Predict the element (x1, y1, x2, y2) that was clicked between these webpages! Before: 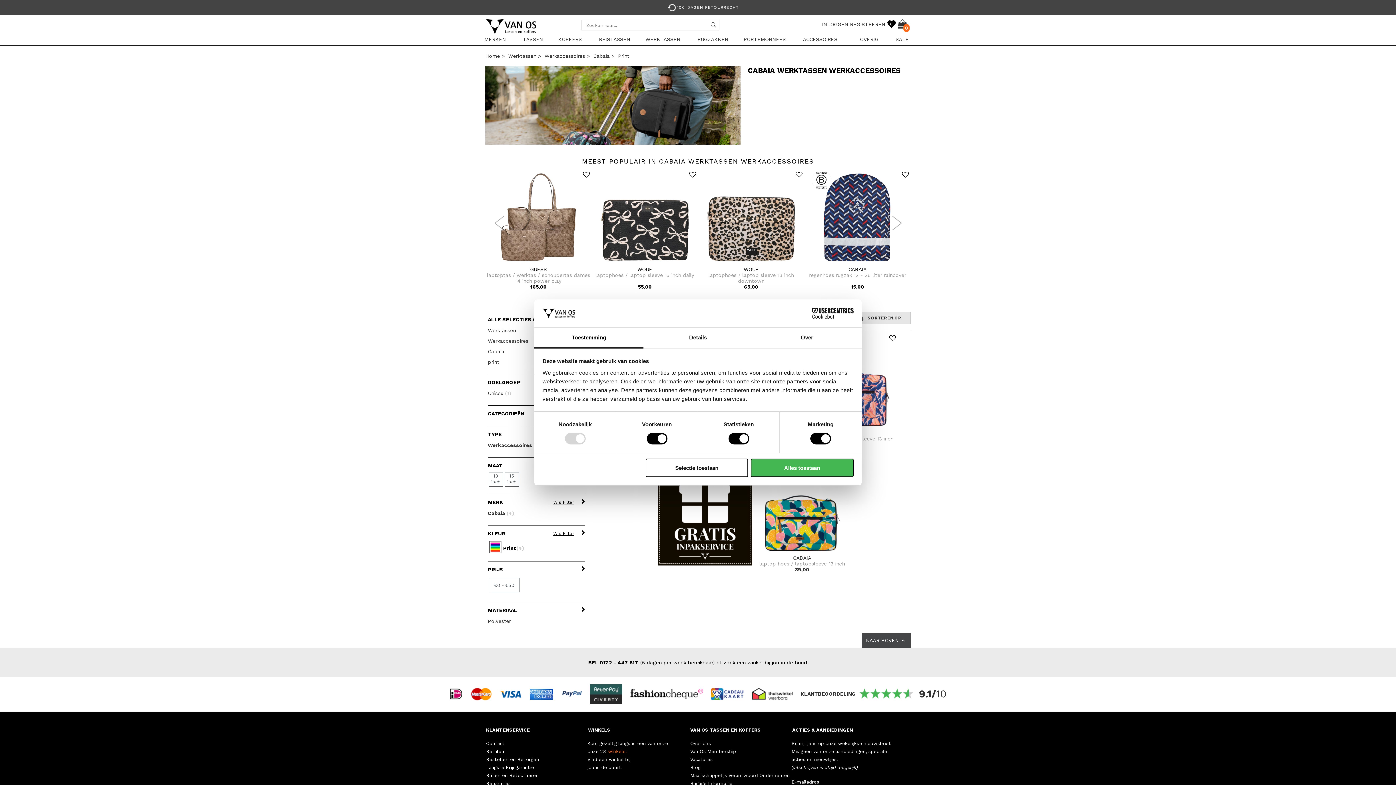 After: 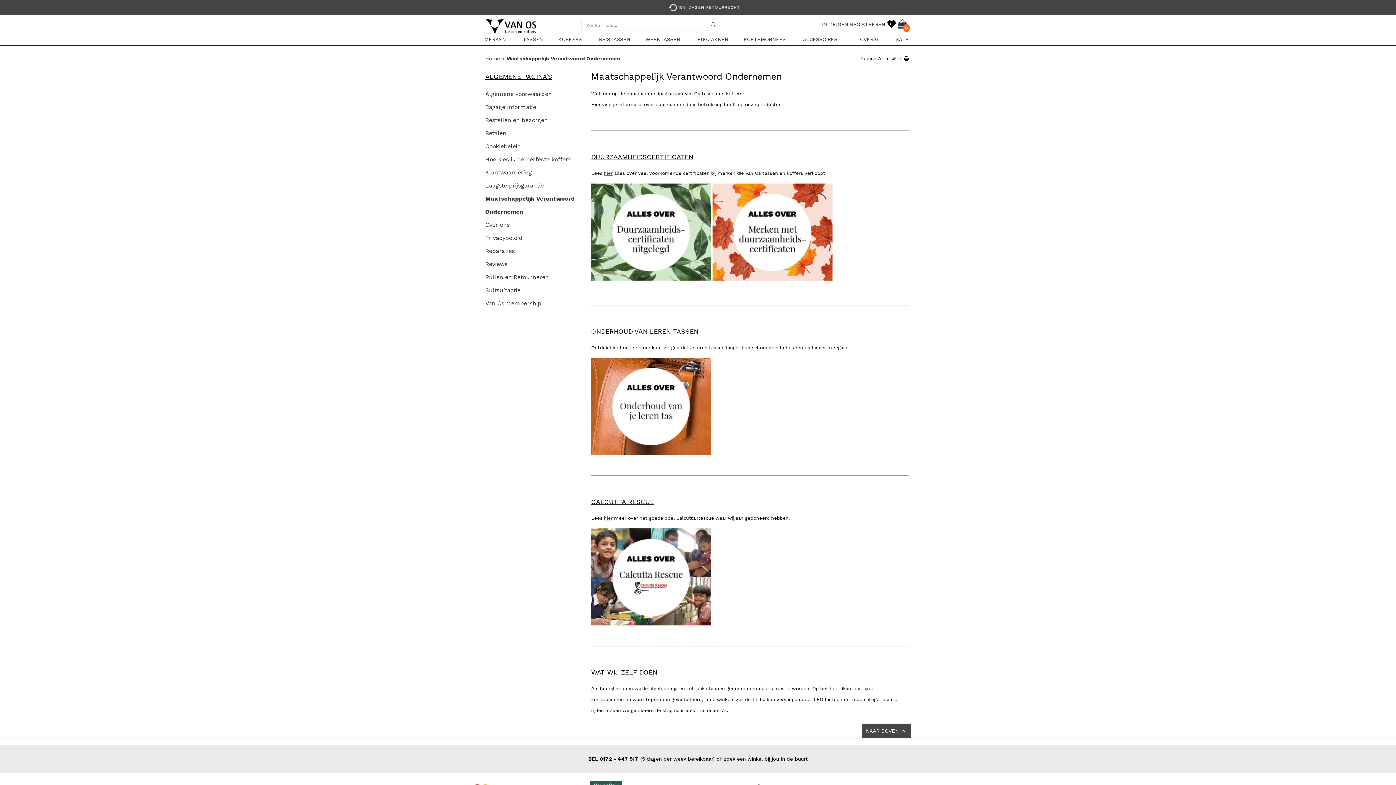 Action: bbox: (689, 612, 791, 620) label: Maatschappelijk Verantwoord Ondernemen